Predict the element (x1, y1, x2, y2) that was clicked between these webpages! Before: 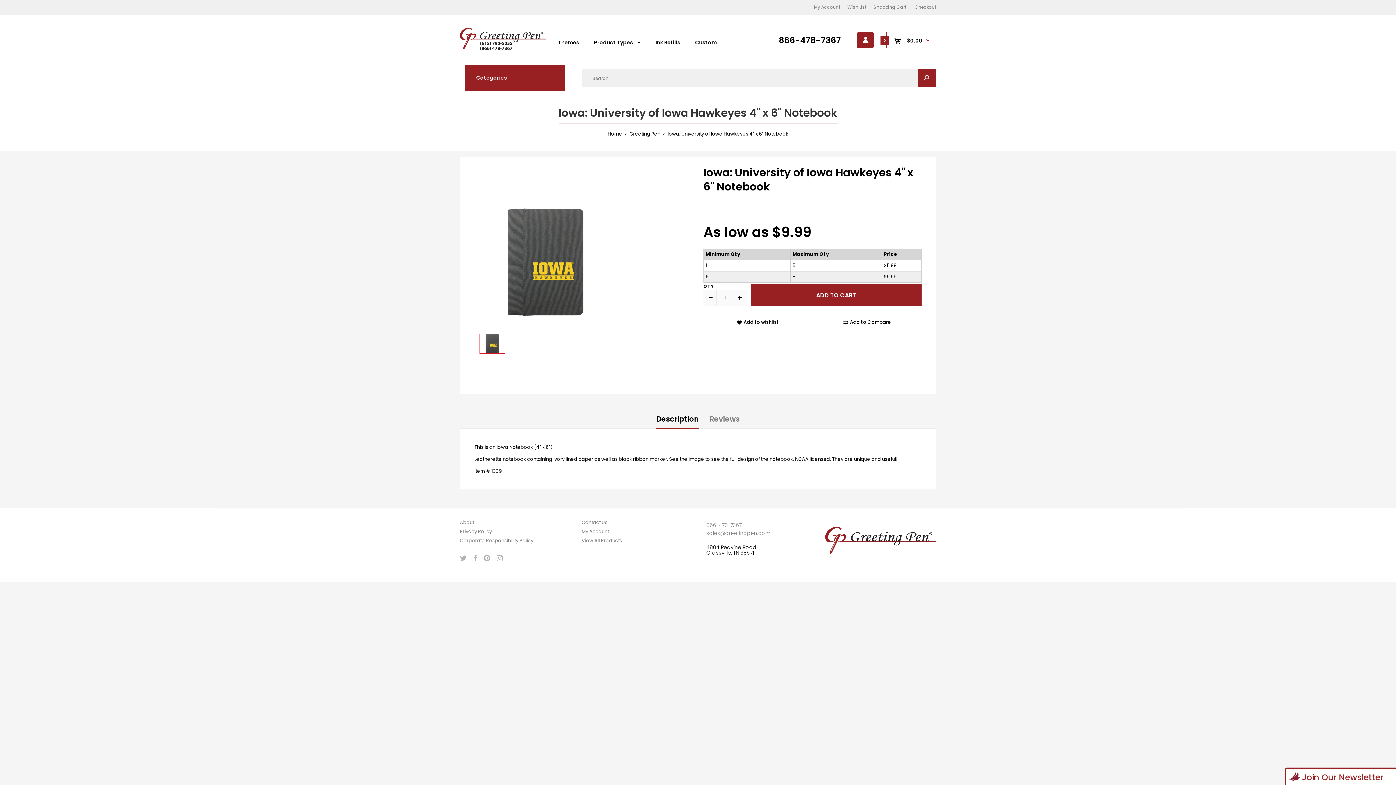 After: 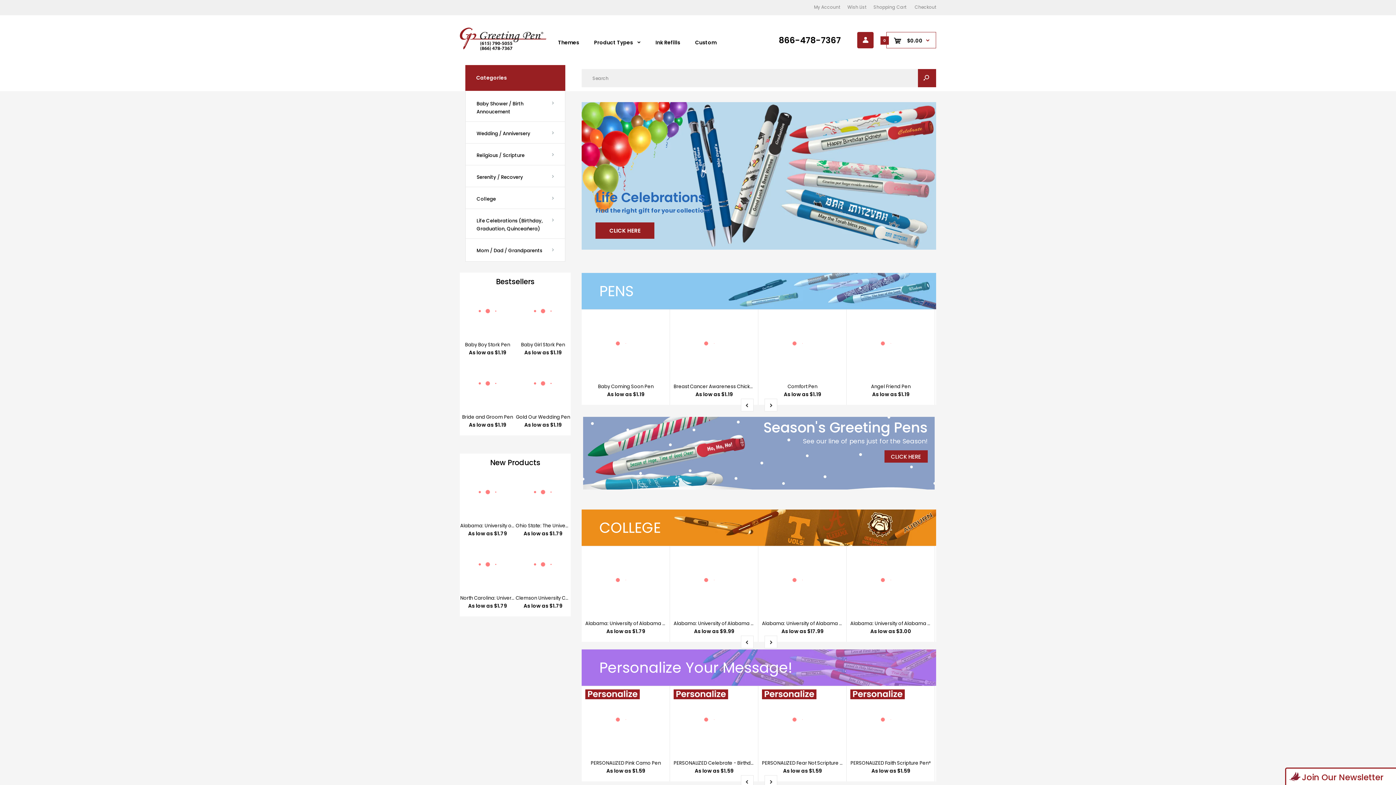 Action: bbox: (460, 45, 546, 52)